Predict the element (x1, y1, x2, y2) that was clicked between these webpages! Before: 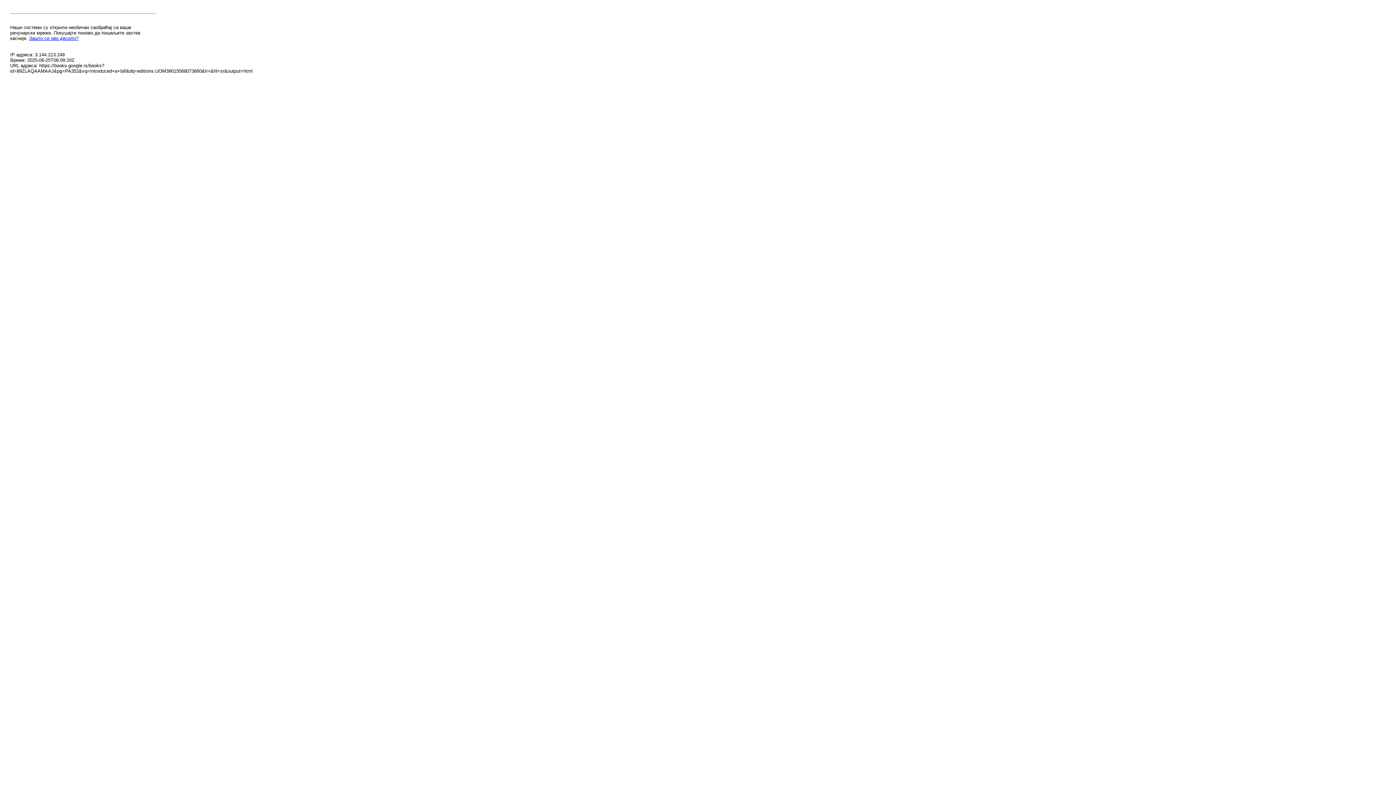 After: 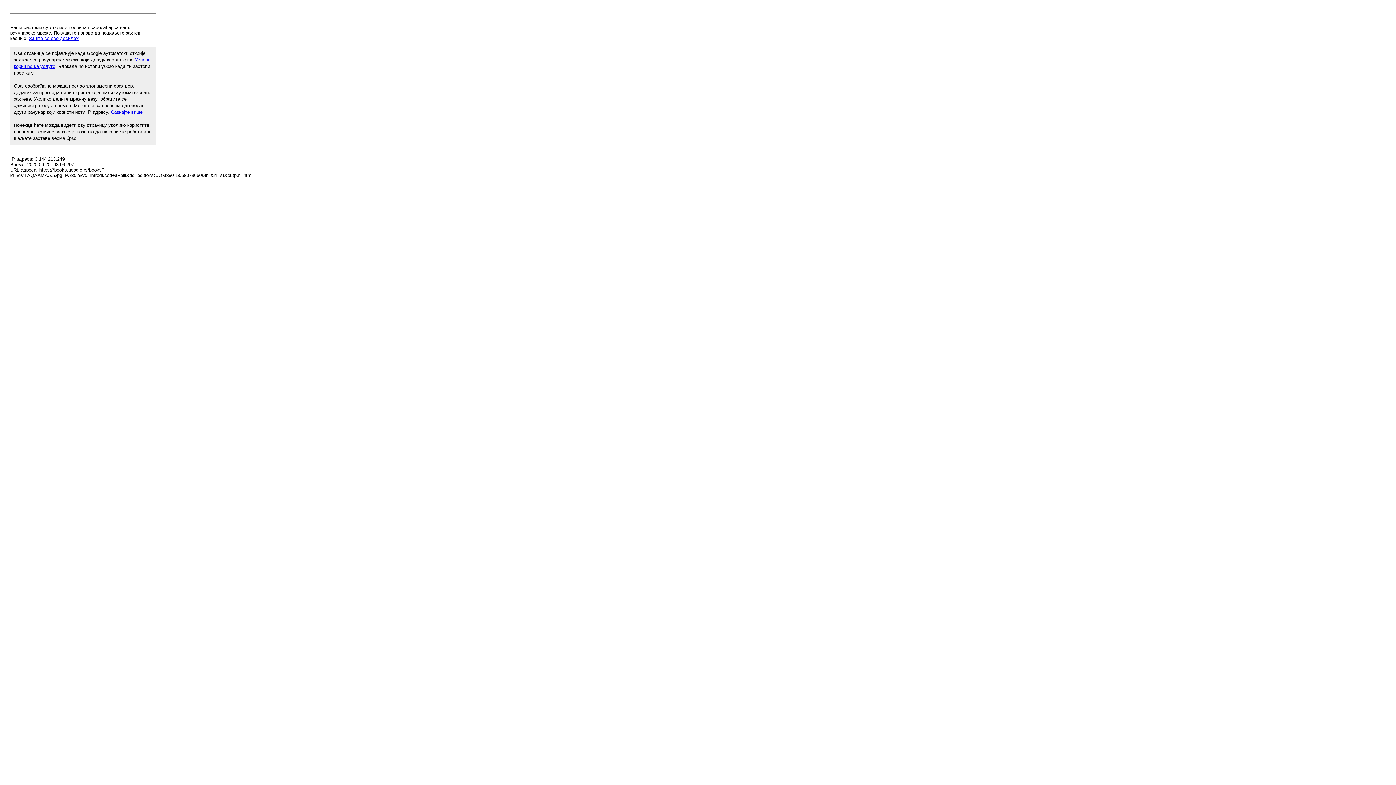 Action: label: Зашто се ово десило? bbox: (29, 35, 78, 41)